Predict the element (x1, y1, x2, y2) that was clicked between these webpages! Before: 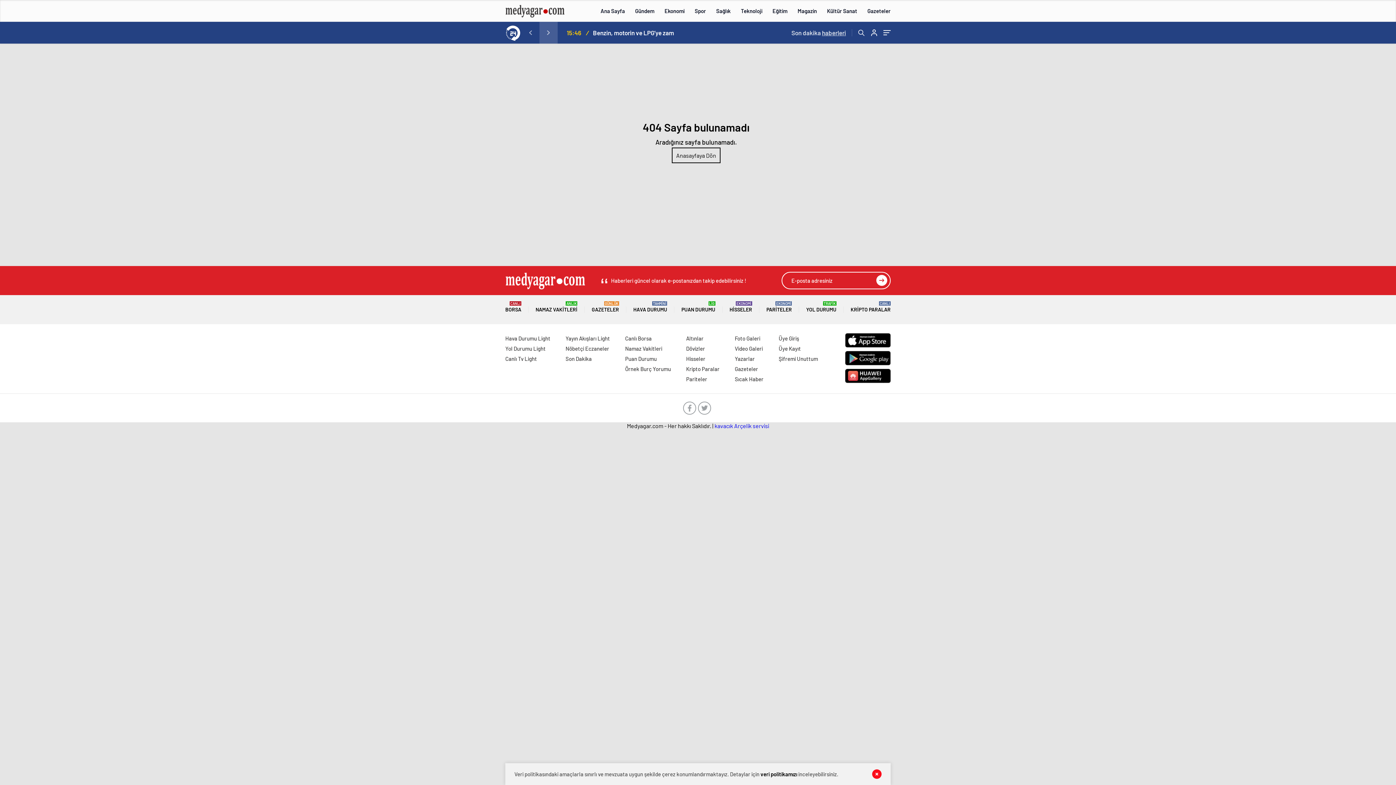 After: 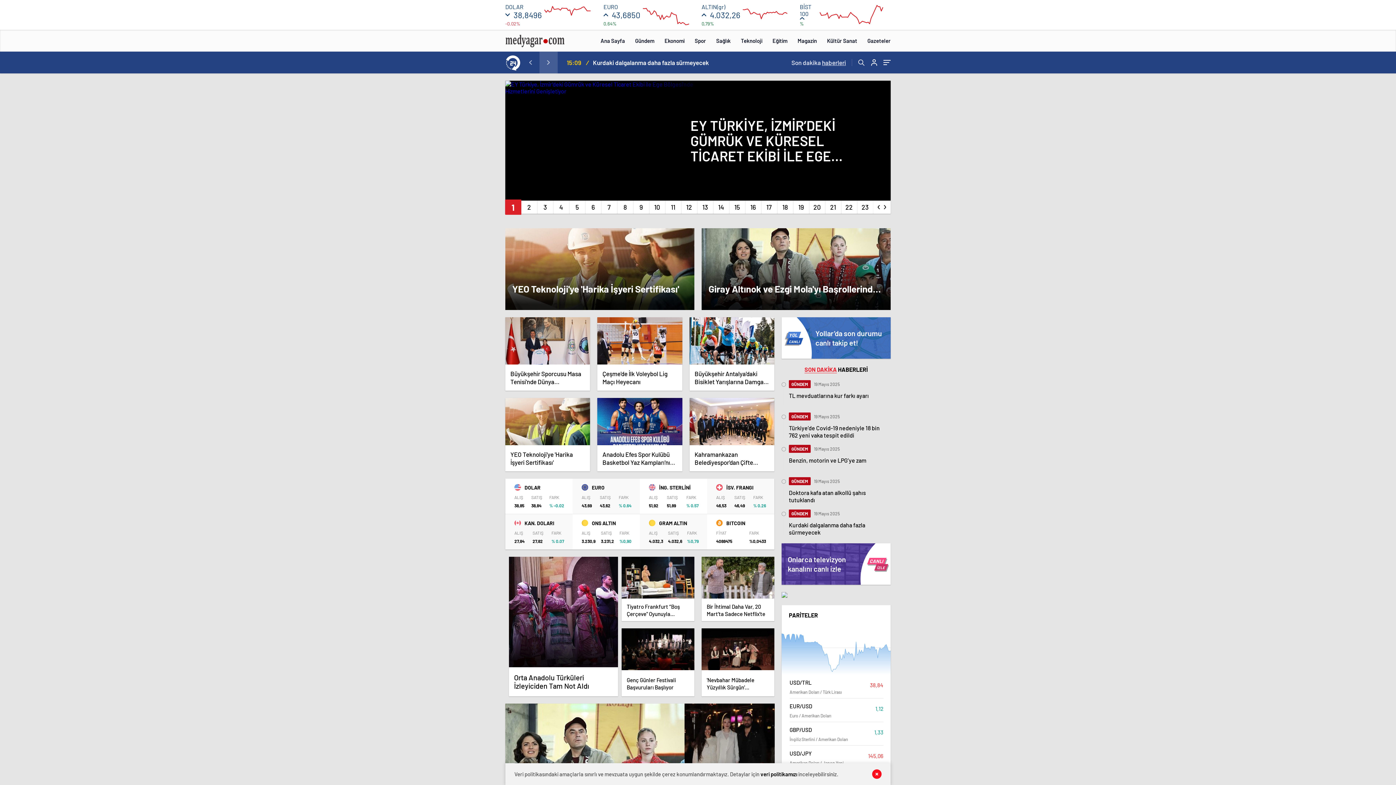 Action: bbox: (672, 147, 720, 163) label: Anasayfaya Dön